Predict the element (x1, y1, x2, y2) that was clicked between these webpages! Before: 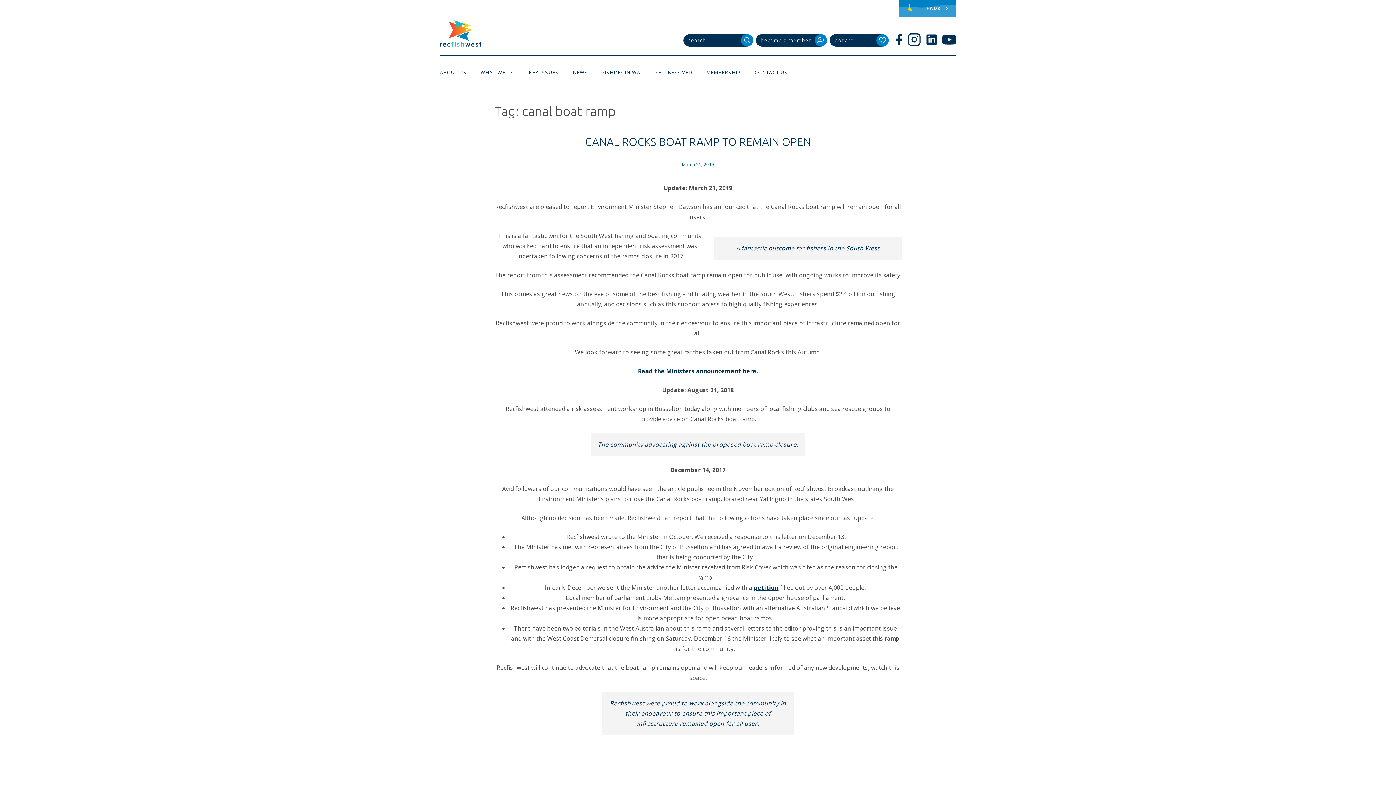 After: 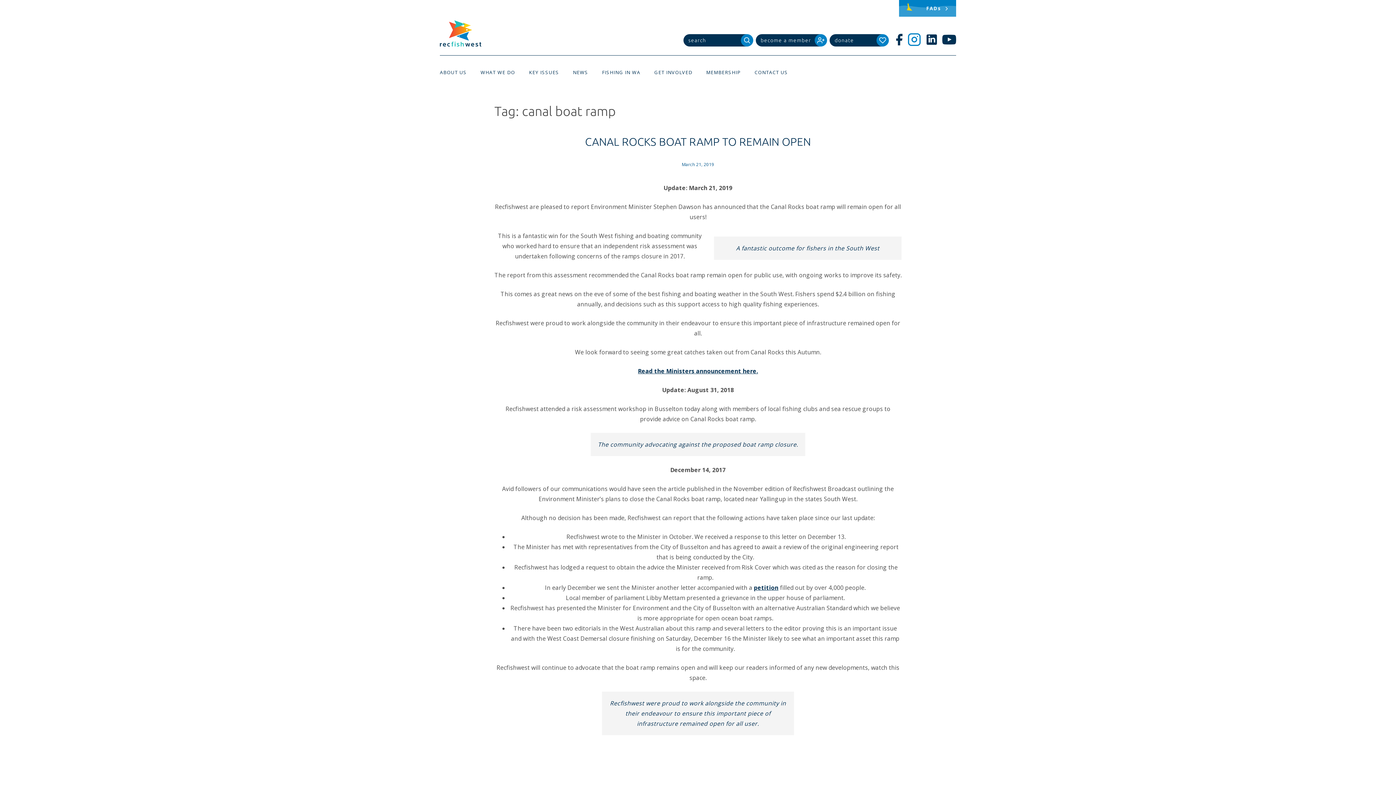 Action: bbox: (907, 32, 921, 46) label: Instagram